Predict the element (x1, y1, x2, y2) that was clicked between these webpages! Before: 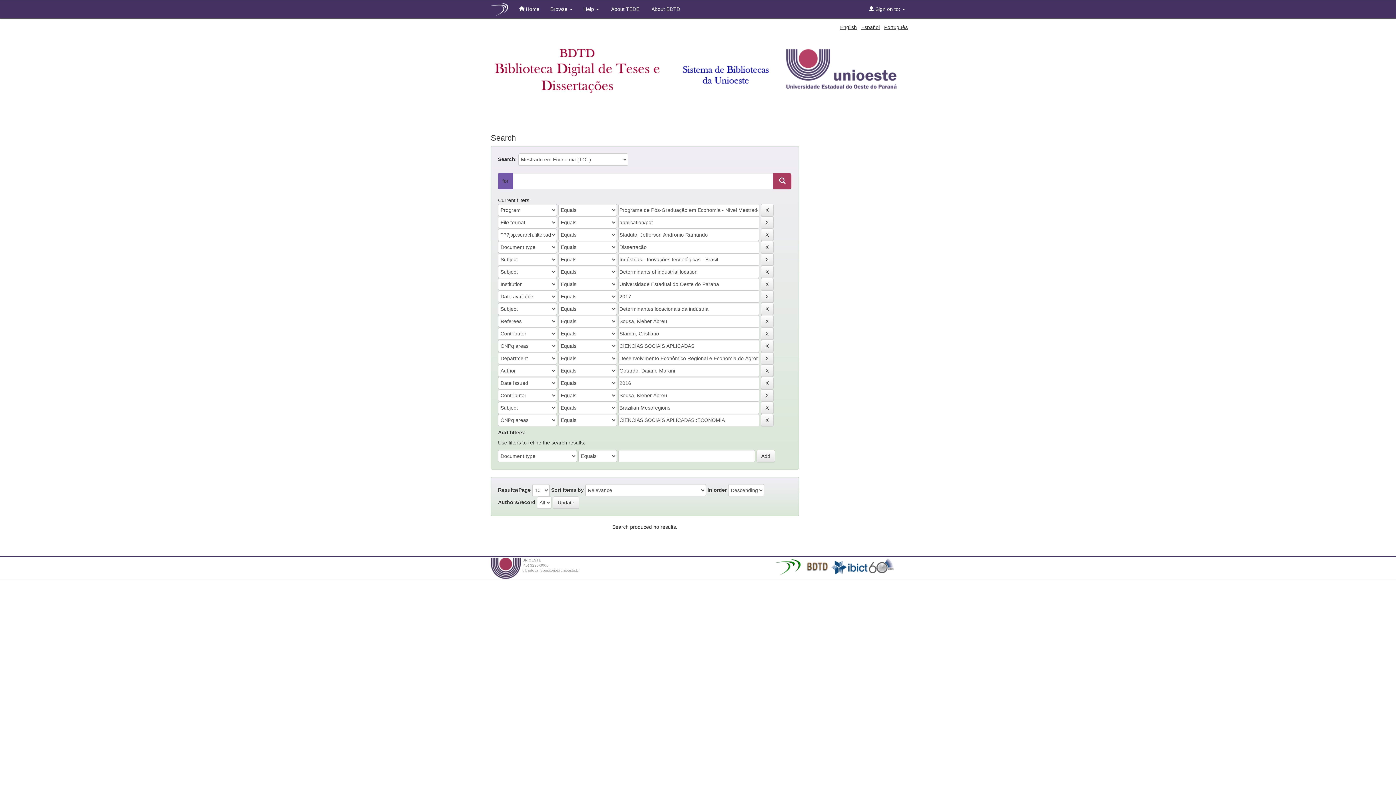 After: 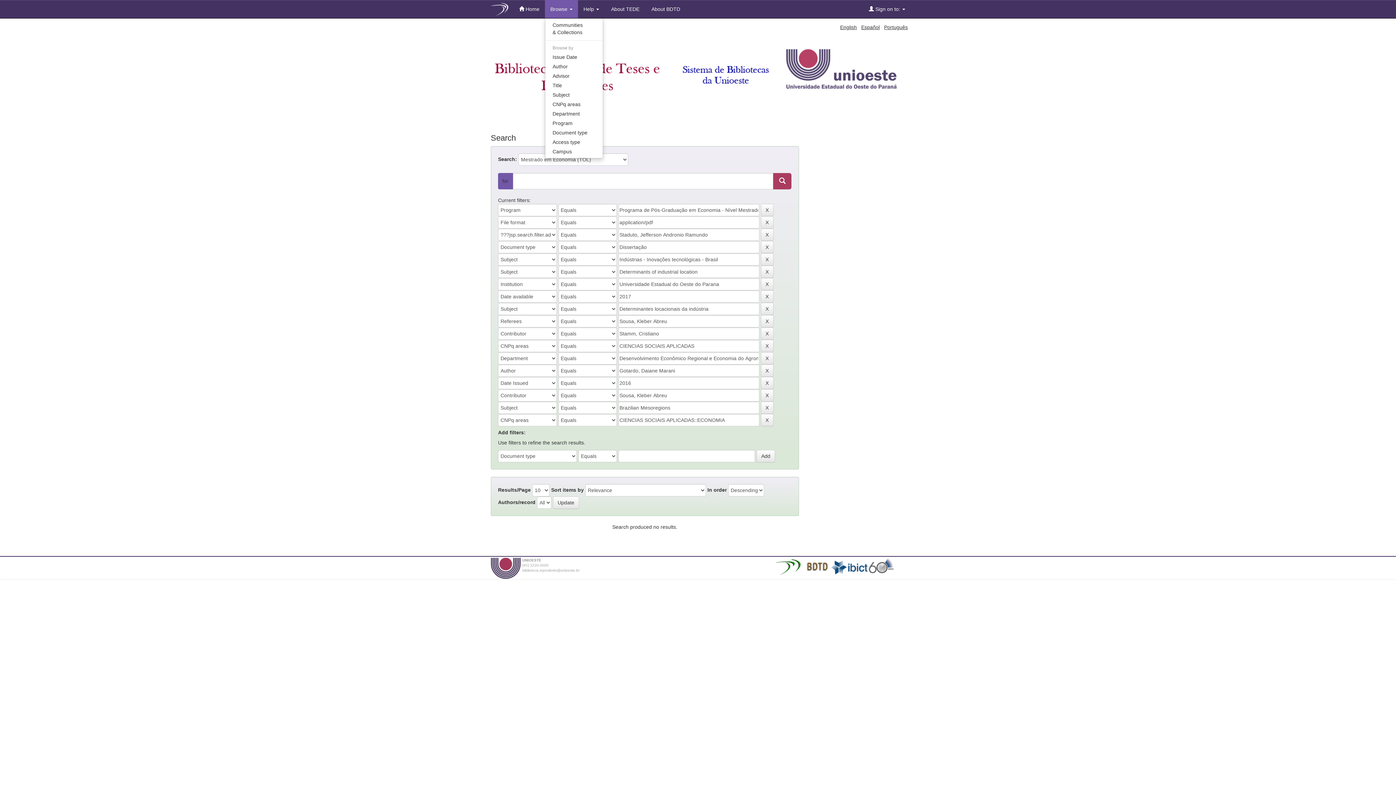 Action: label: Browse  bbox: (545, 0, 578, 18)